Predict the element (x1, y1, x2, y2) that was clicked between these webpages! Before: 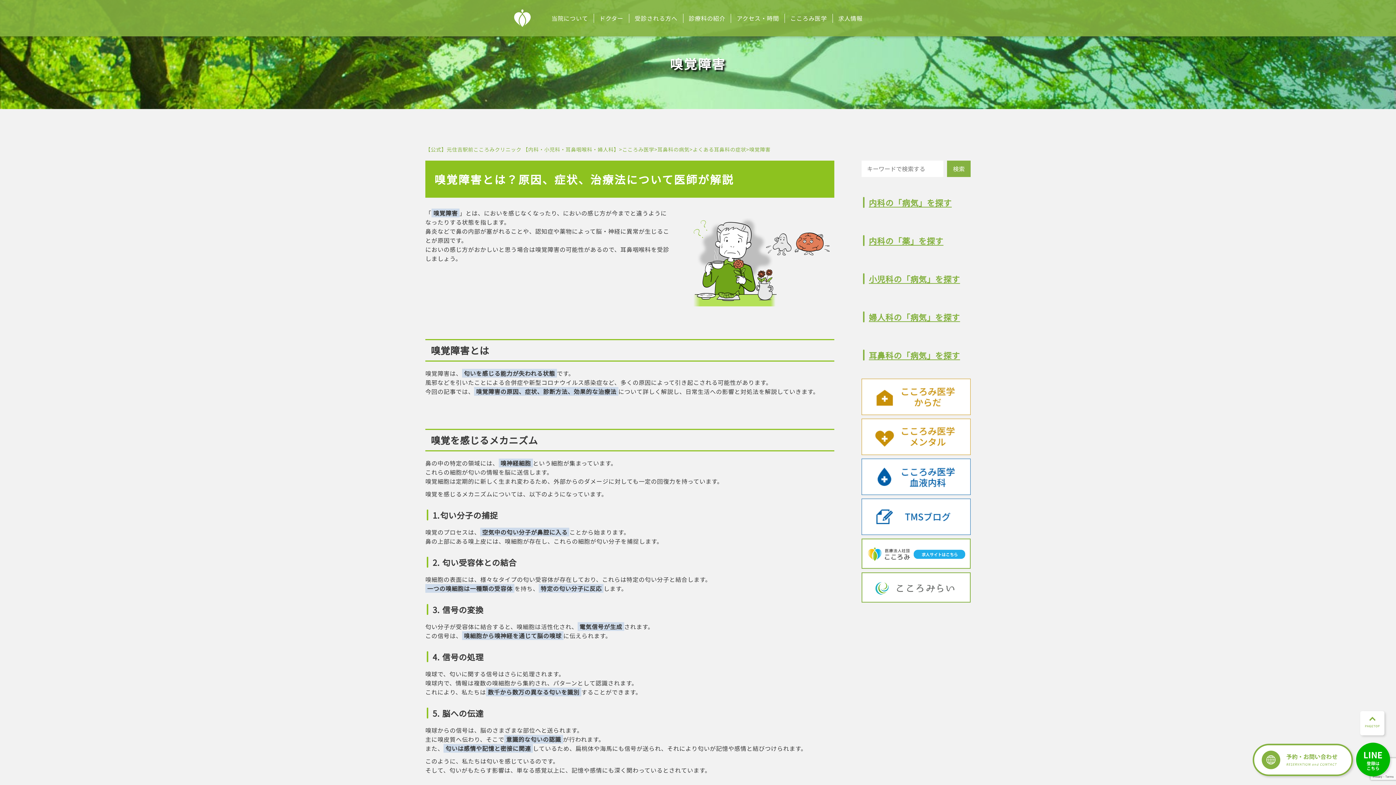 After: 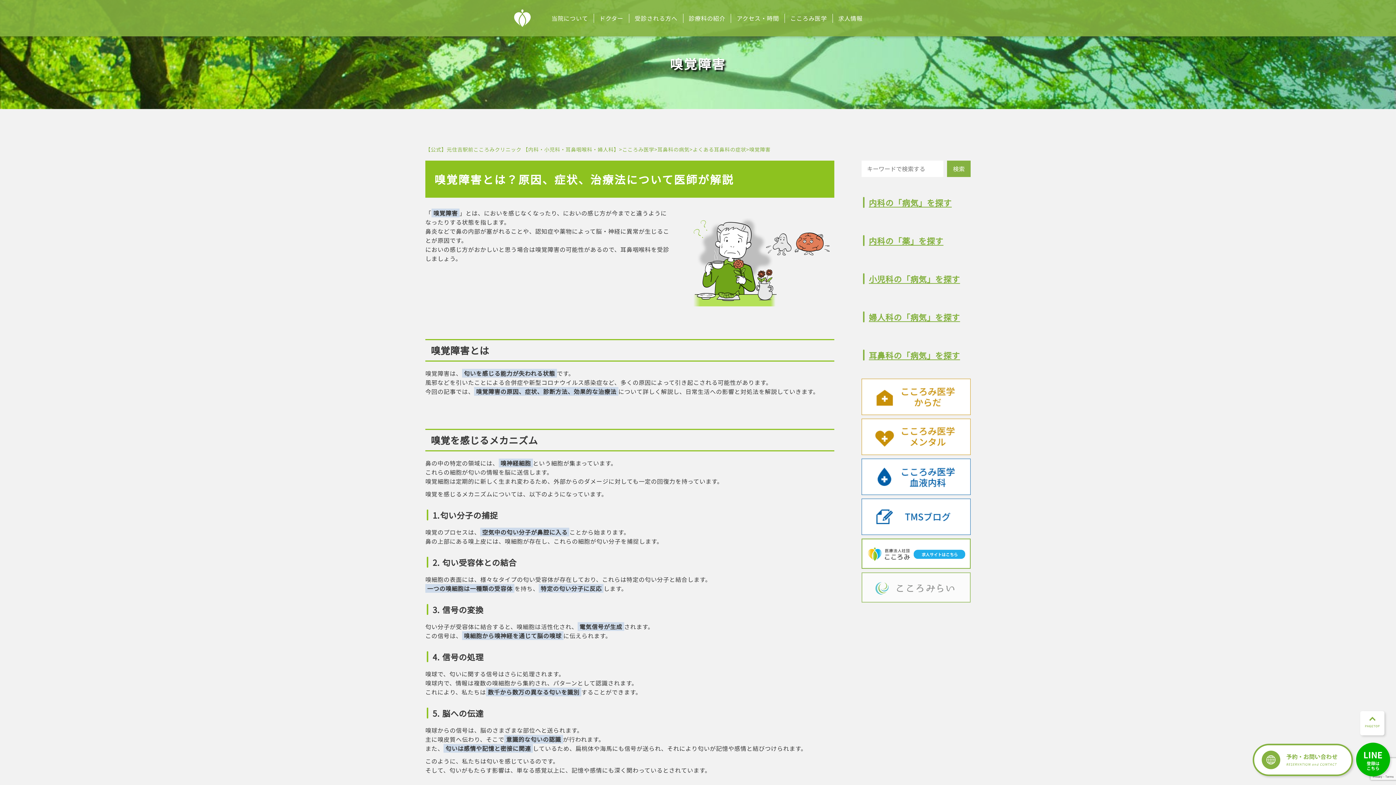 Action: bbox: (861, 572, 970, 602)